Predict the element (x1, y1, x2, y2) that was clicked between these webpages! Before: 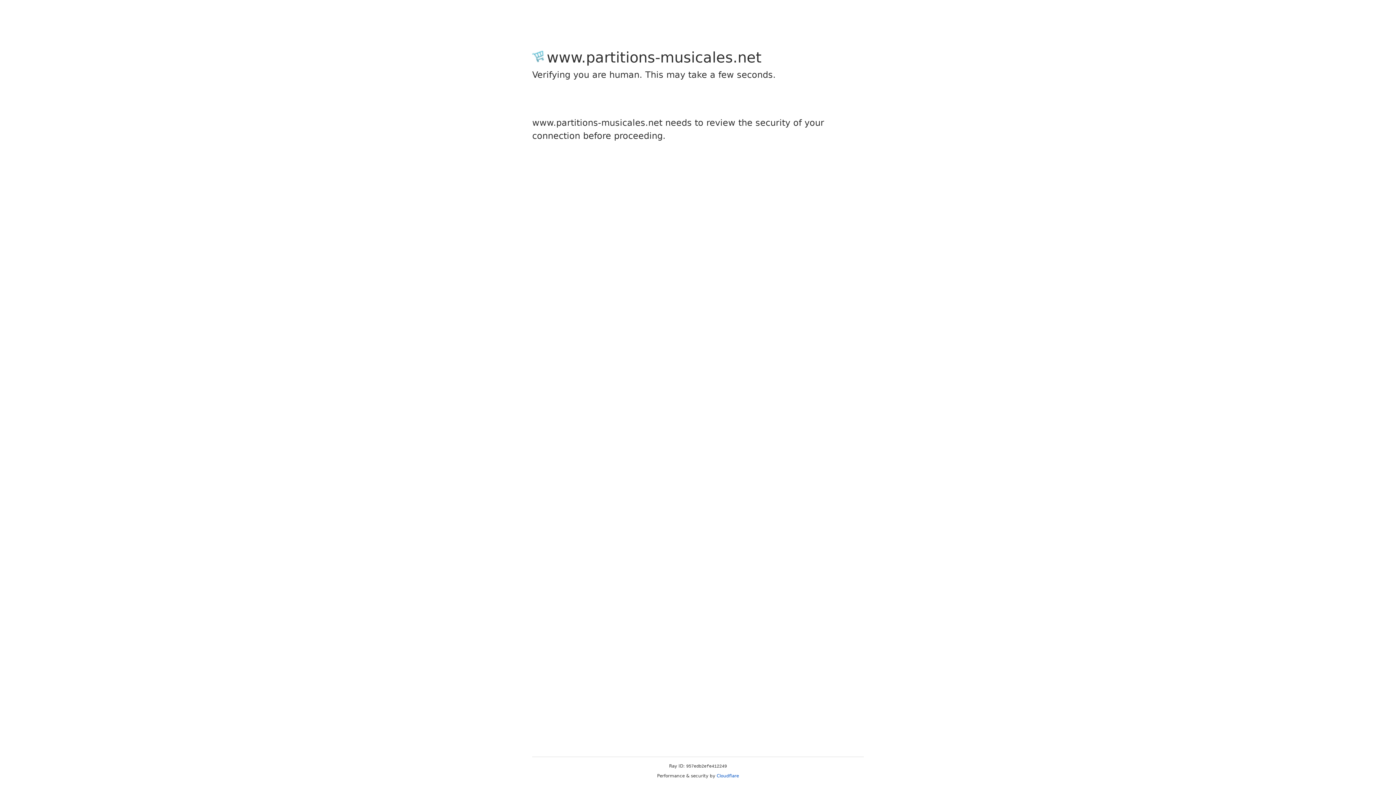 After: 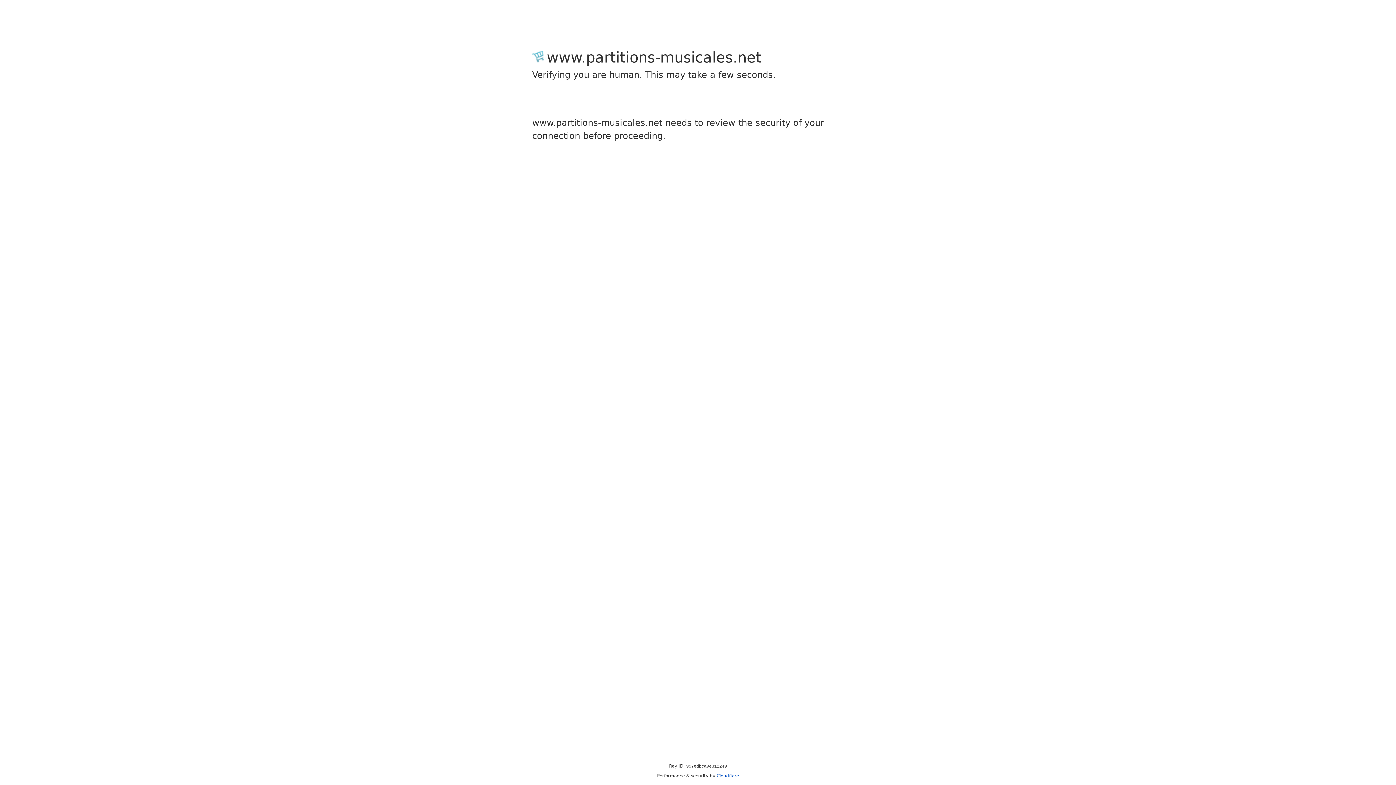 Action: label: Cloudflare bbox: (716, 773, 739, 778)